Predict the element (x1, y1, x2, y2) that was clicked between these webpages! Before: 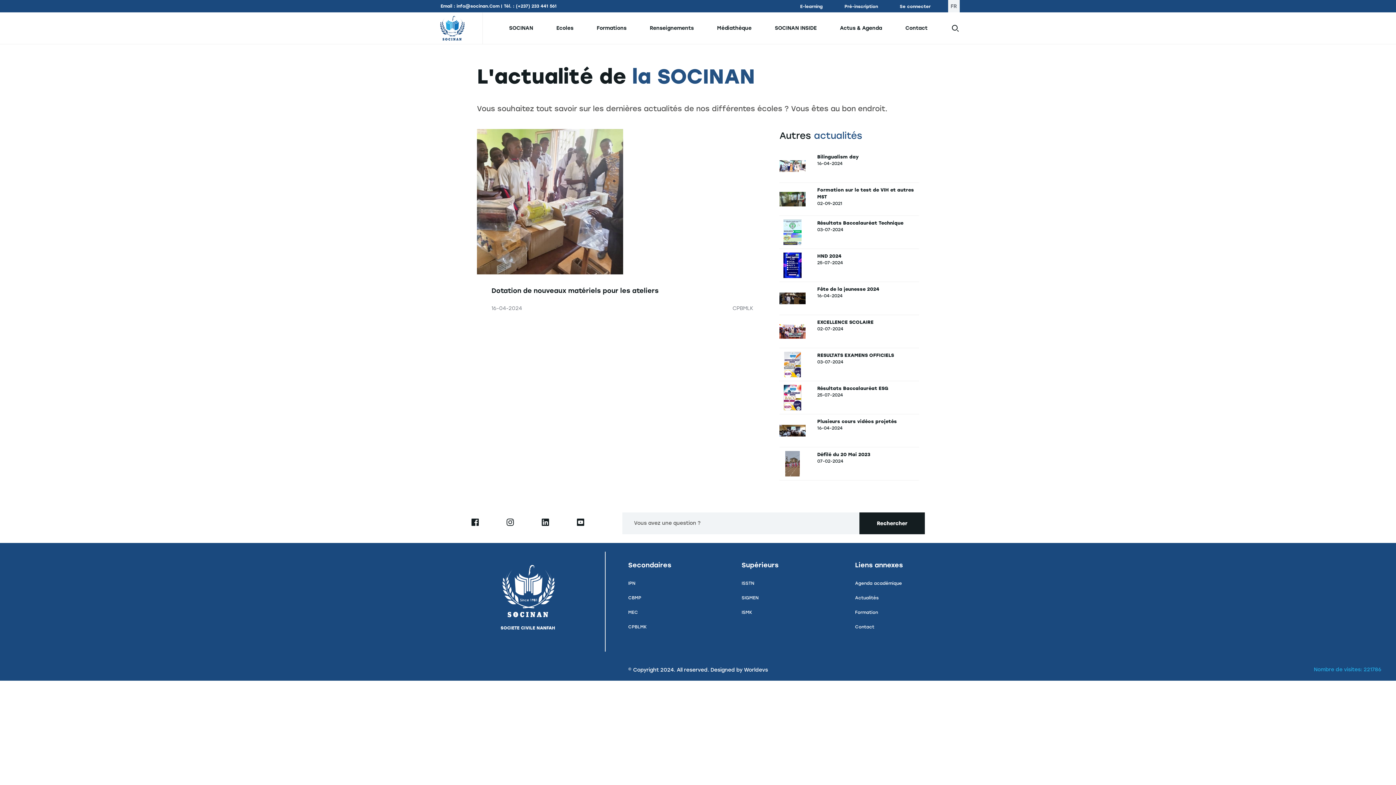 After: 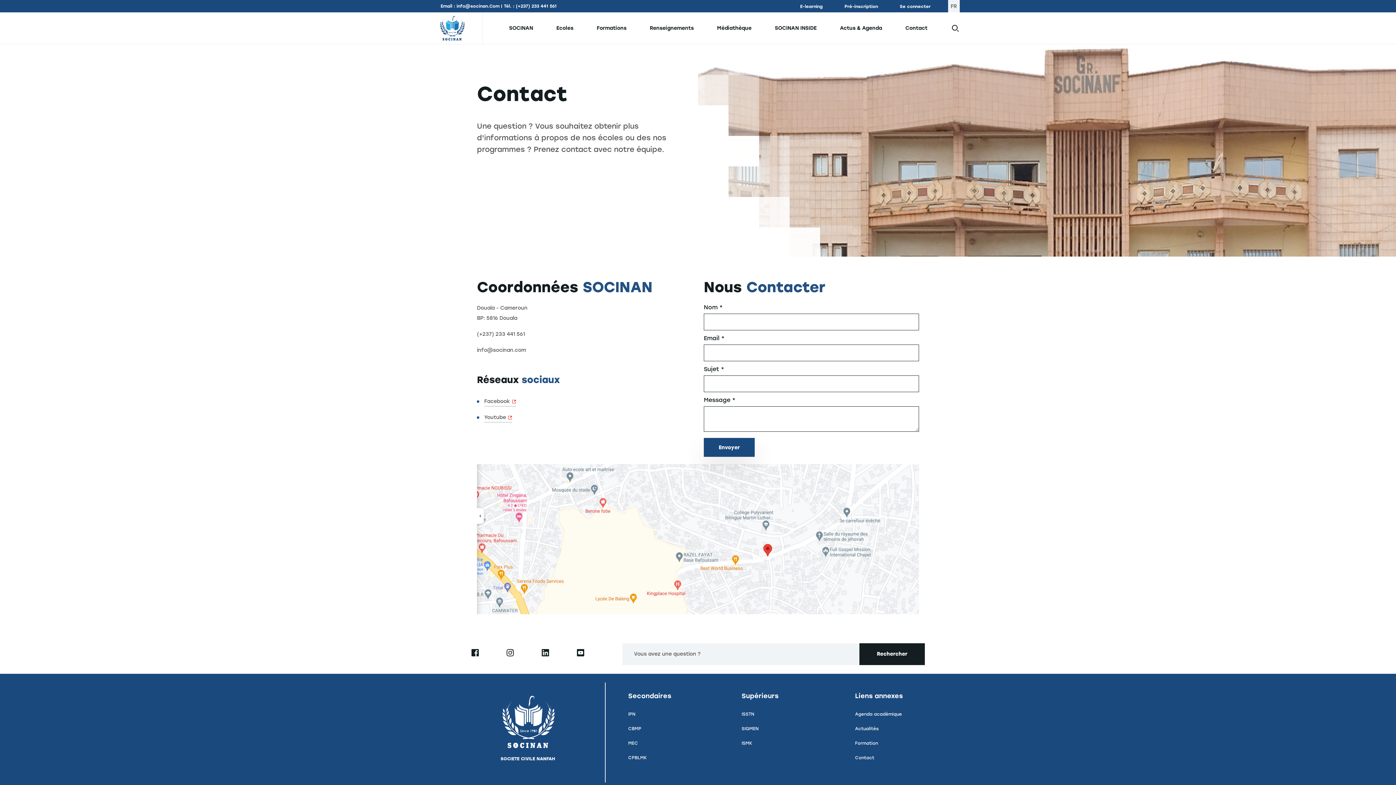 Action: label: Contact bbox: (893, 12, 939, 44)